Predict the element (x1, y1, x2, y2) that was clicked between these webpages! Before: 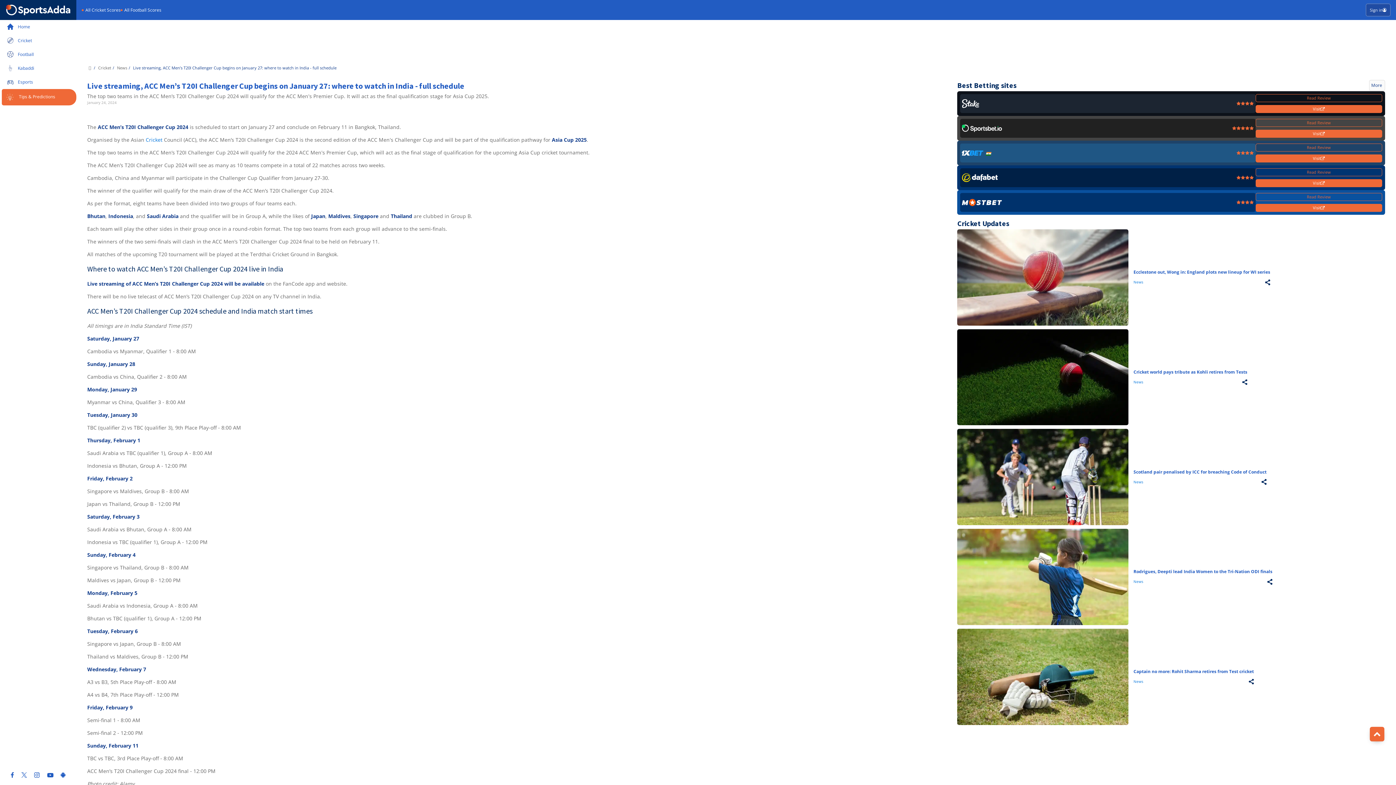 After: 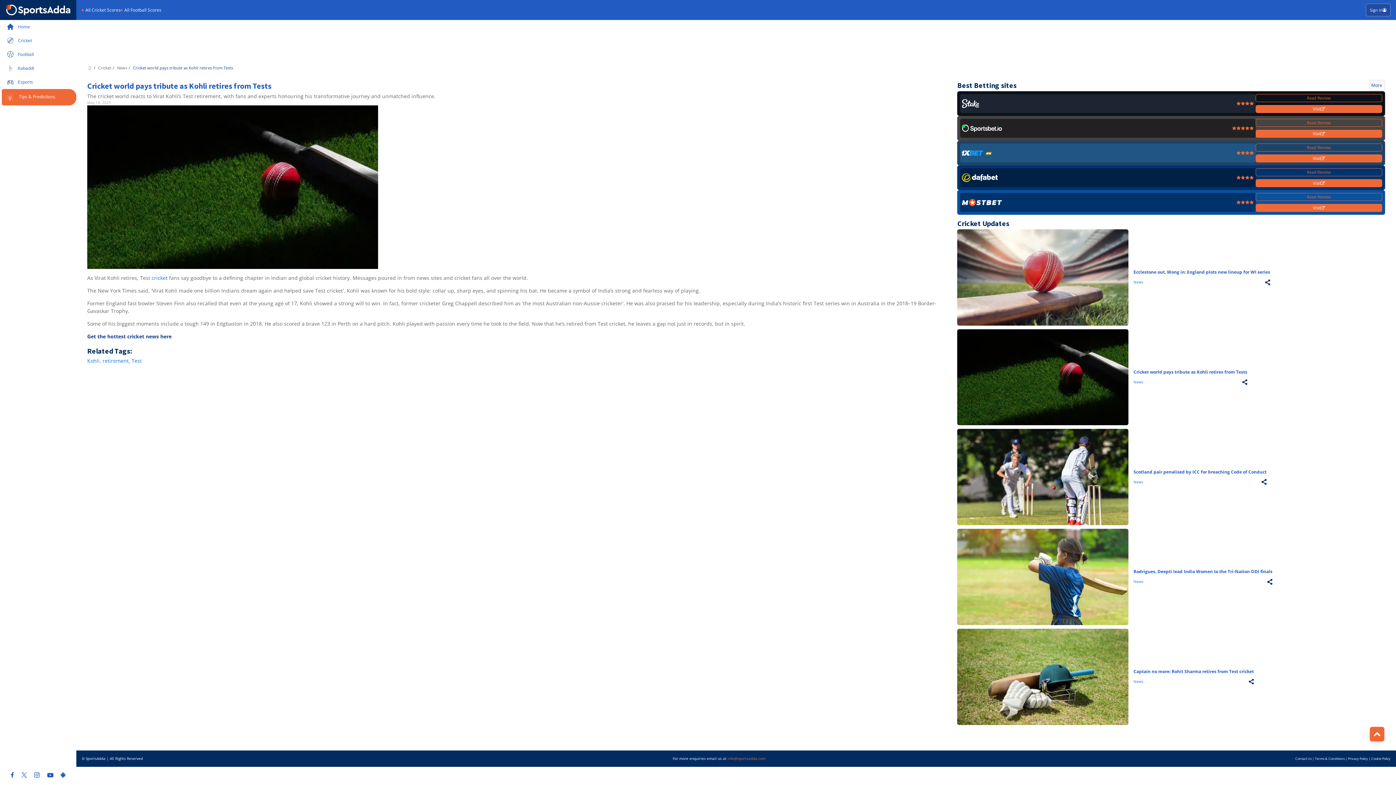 Action: bbox: (957, 329, 1128, 425)